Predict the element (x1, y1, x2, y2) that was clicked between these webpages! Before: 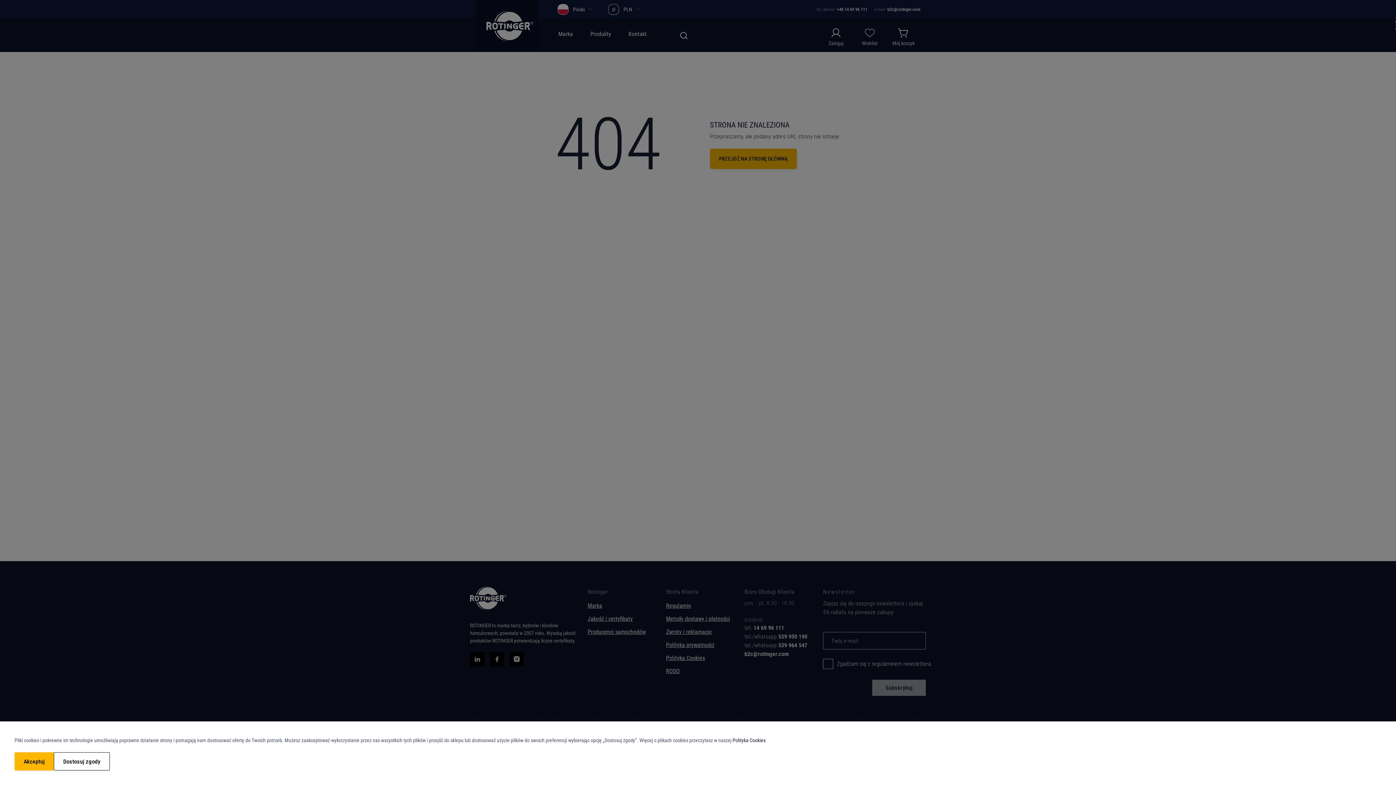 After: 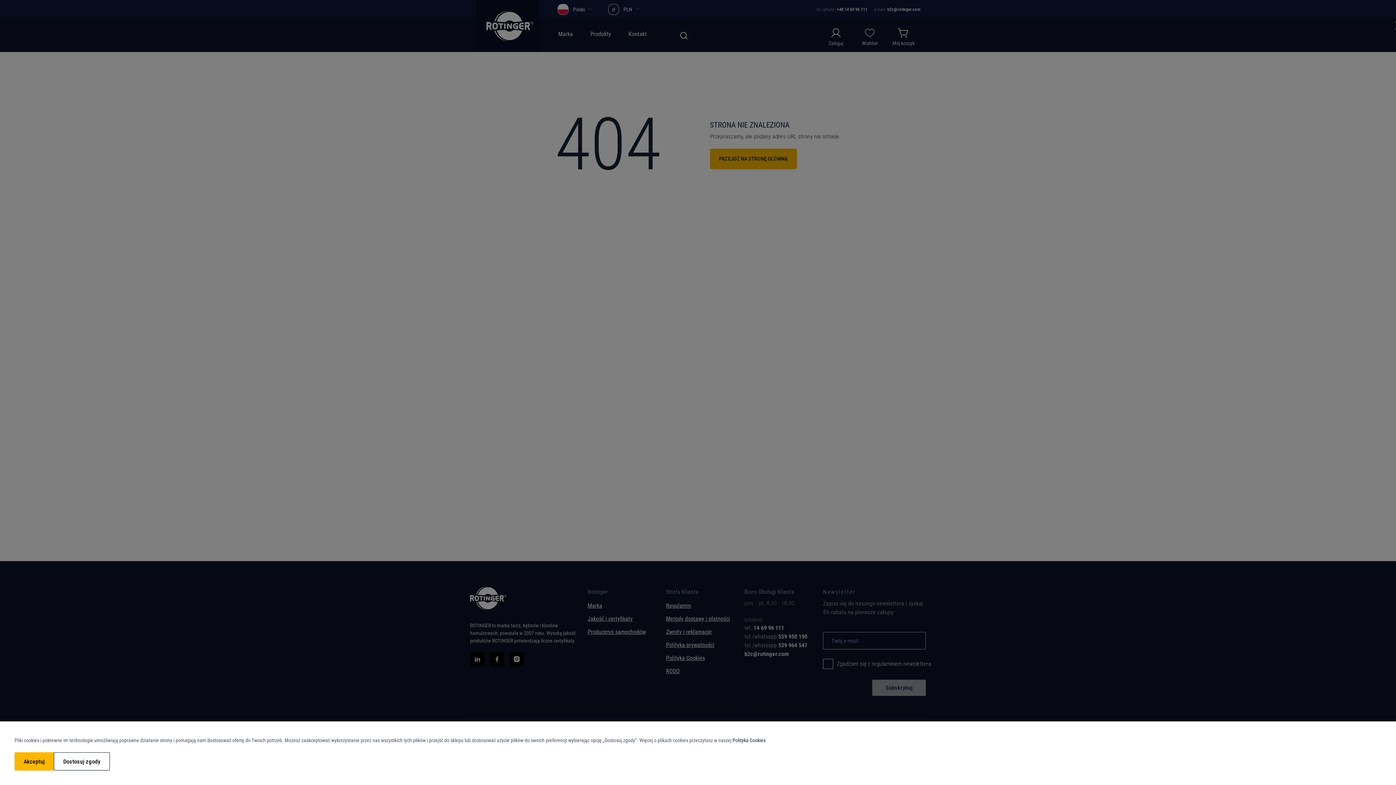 Action: bbox: (732, 737, 765, 743) label: Polityka Cookies